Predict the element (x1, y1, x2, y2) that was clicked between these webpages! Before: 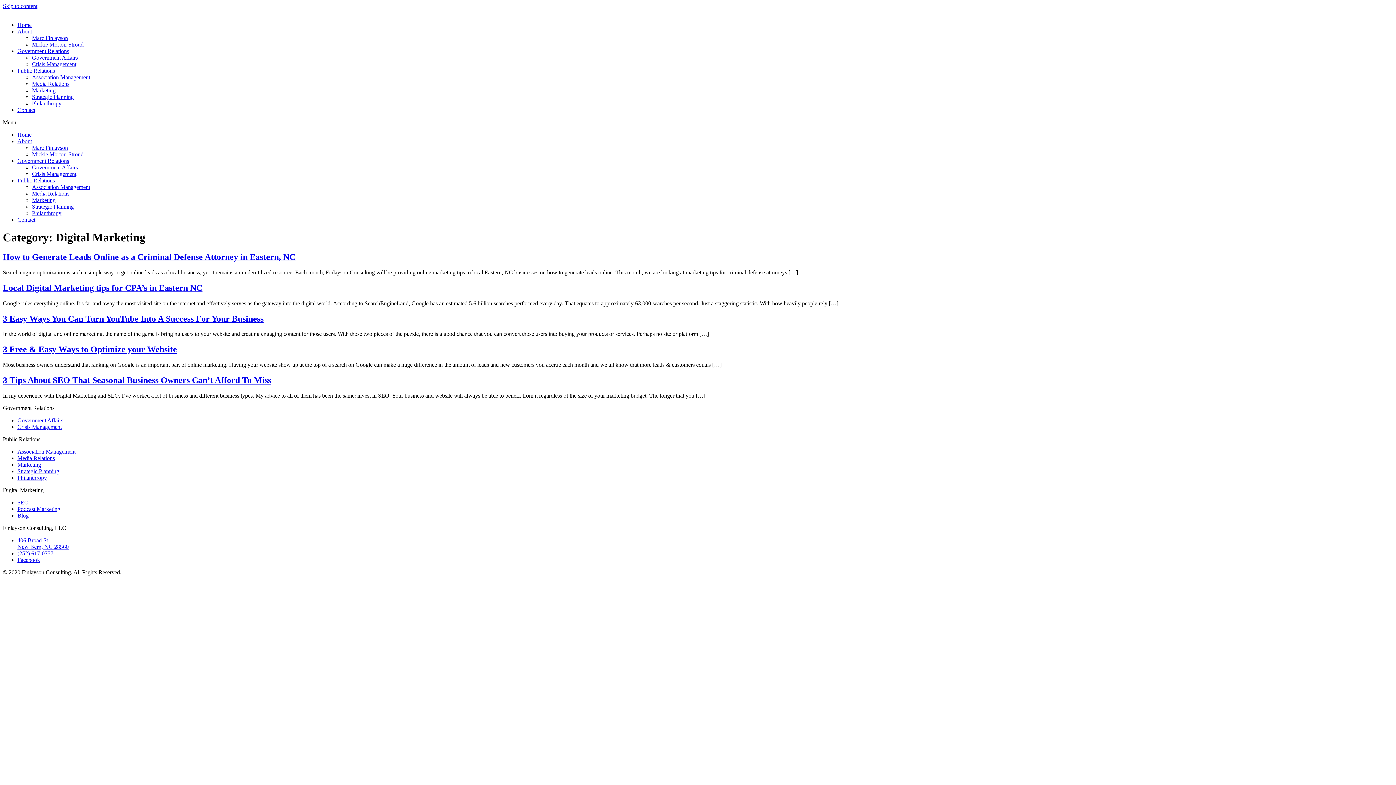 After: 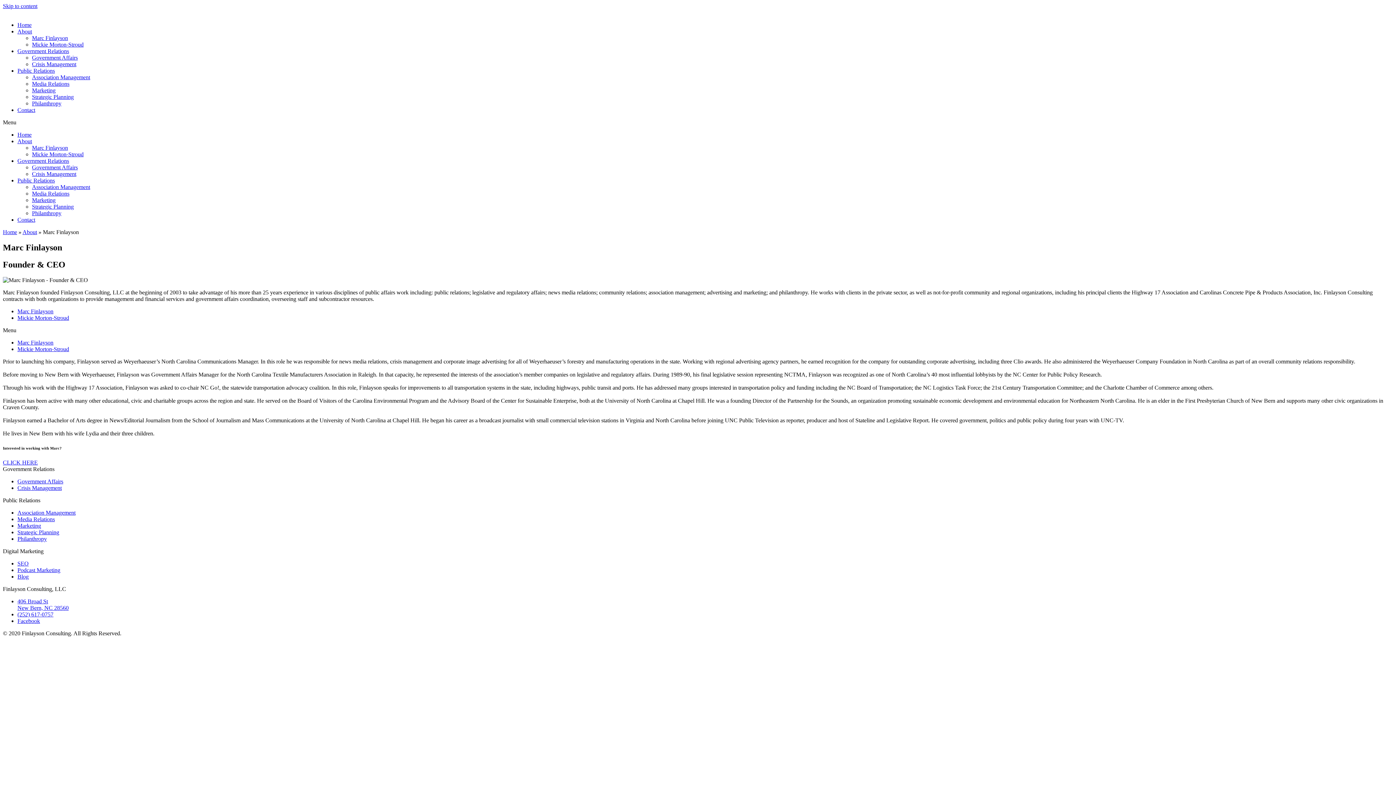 Action: bbox: (32, 144, 68, 150) label: Marc Finlayson